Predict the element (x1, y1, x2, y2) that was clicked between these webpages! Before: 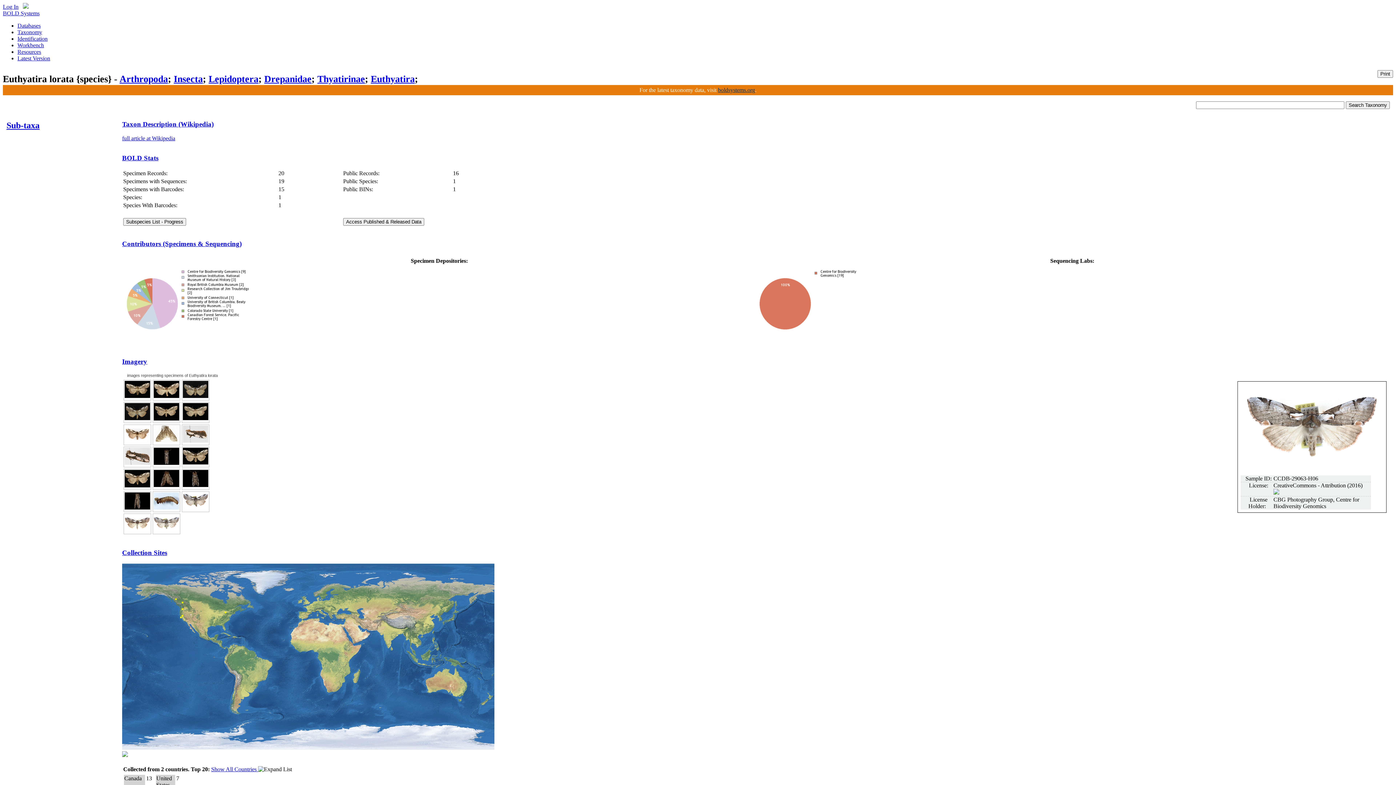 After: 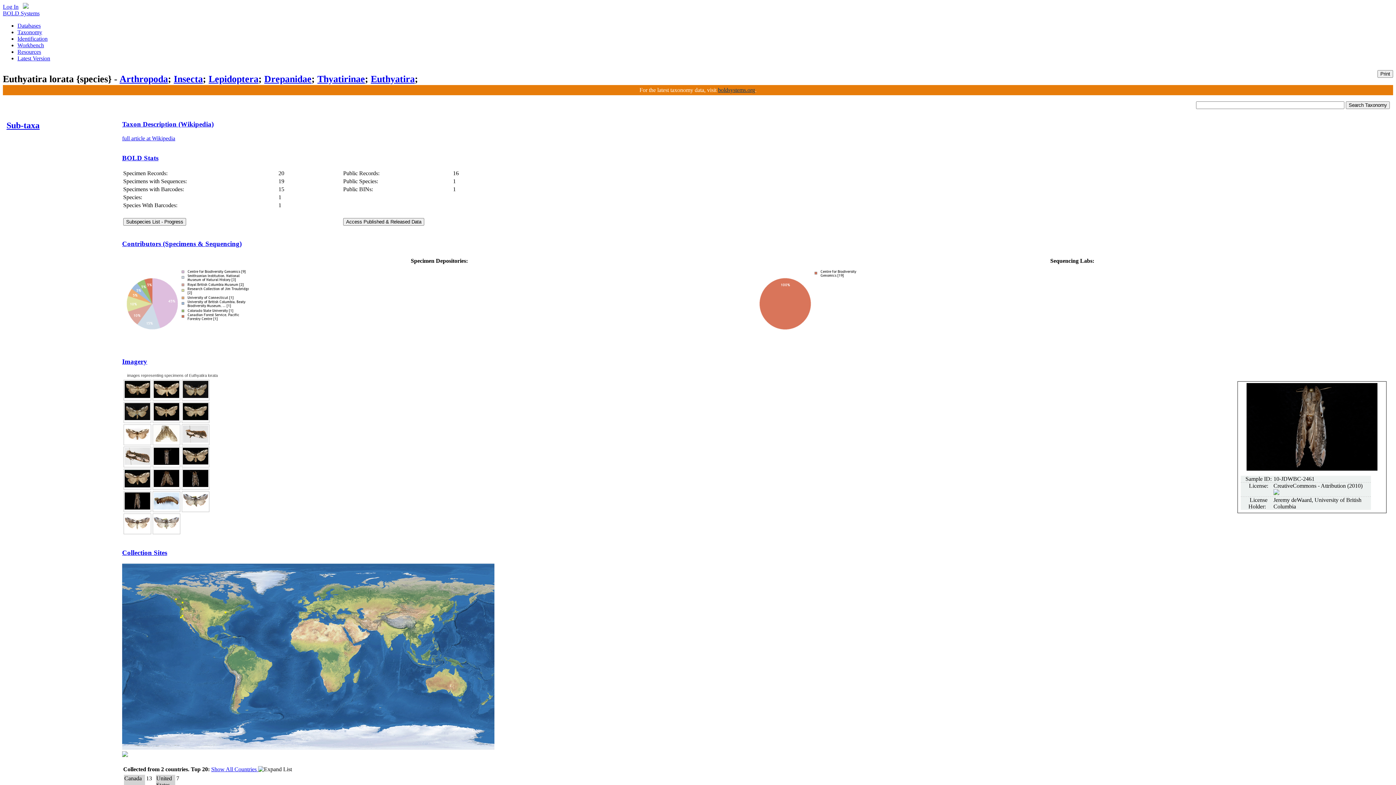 Action: bbox: (124, 504, 150, 510)